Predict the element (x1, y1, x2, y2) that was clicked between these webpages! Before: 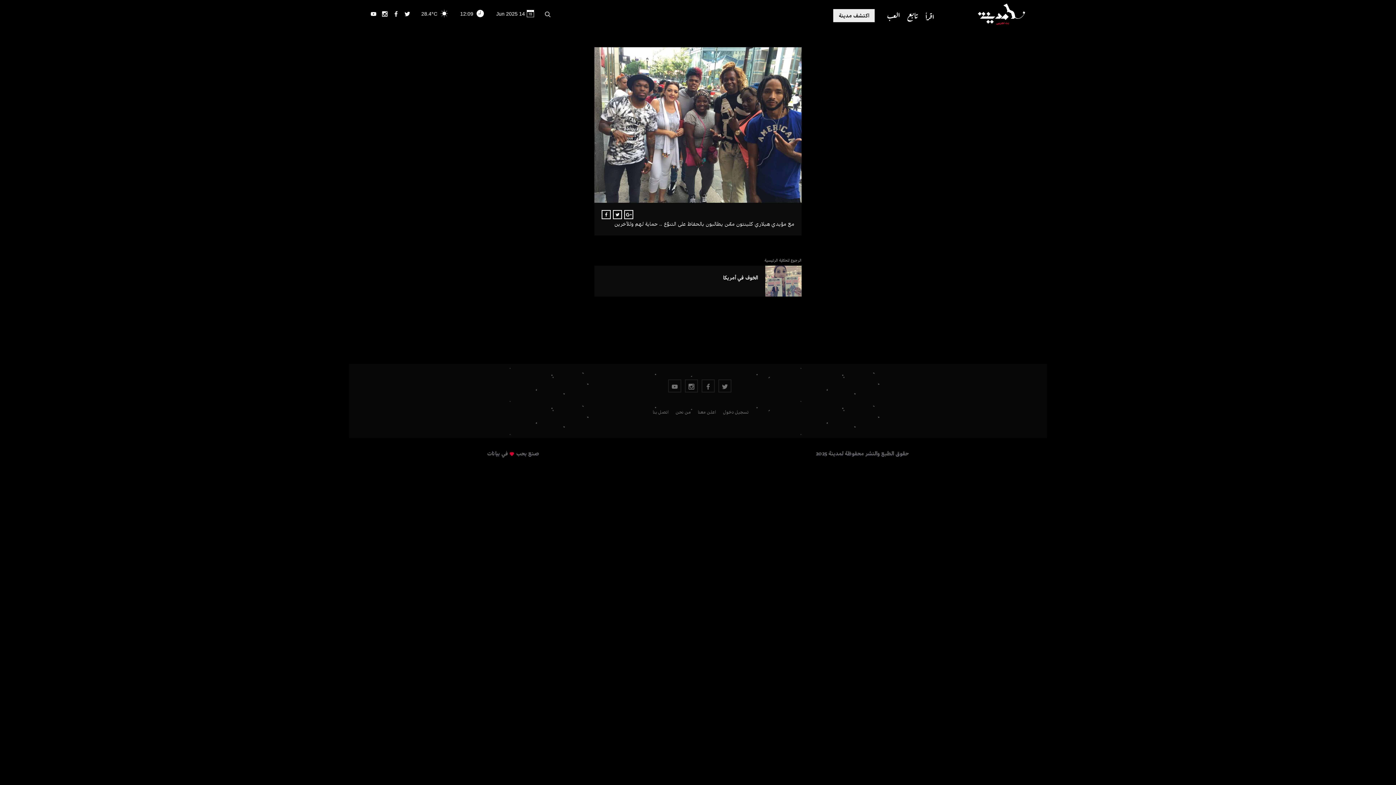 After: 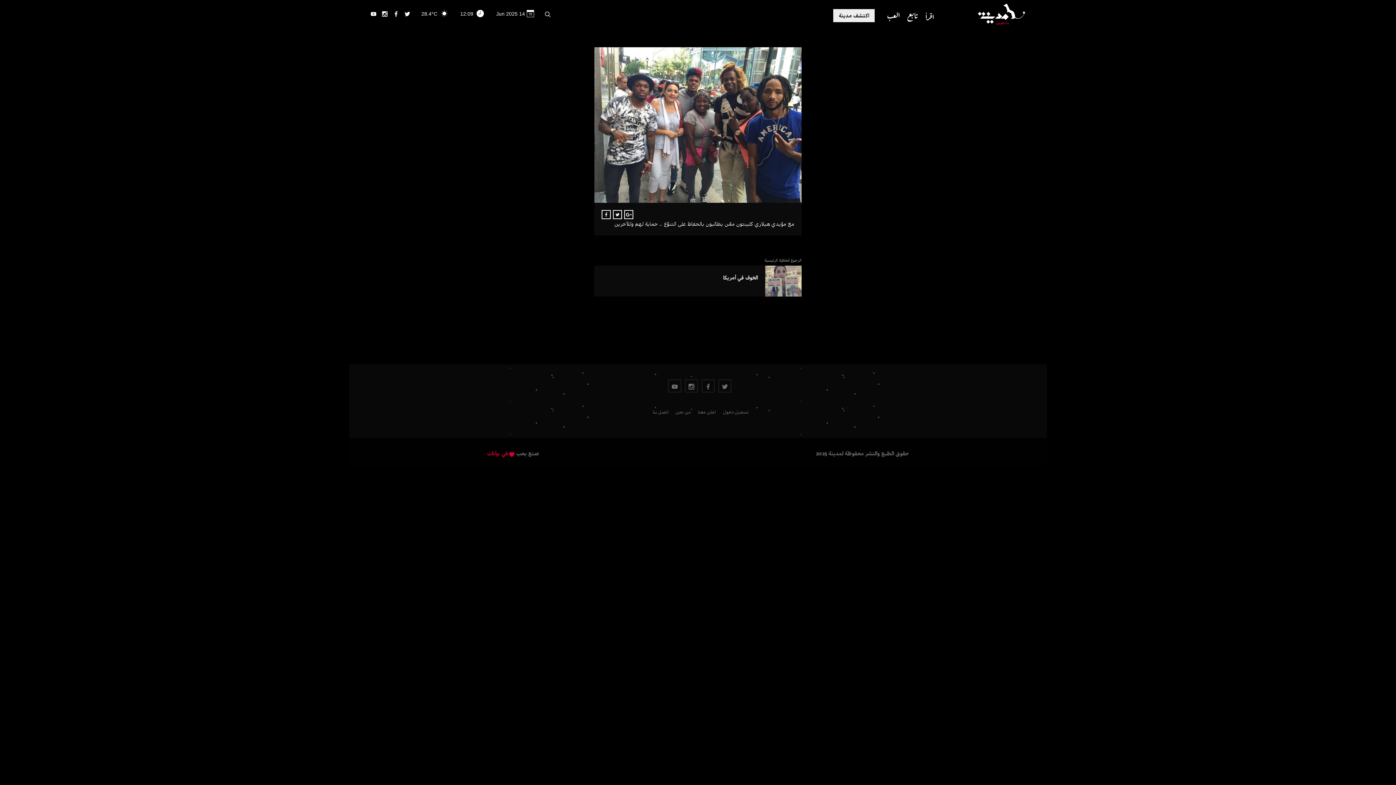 Action: label: في بيانات bbox: (487, 450, 508, 457)